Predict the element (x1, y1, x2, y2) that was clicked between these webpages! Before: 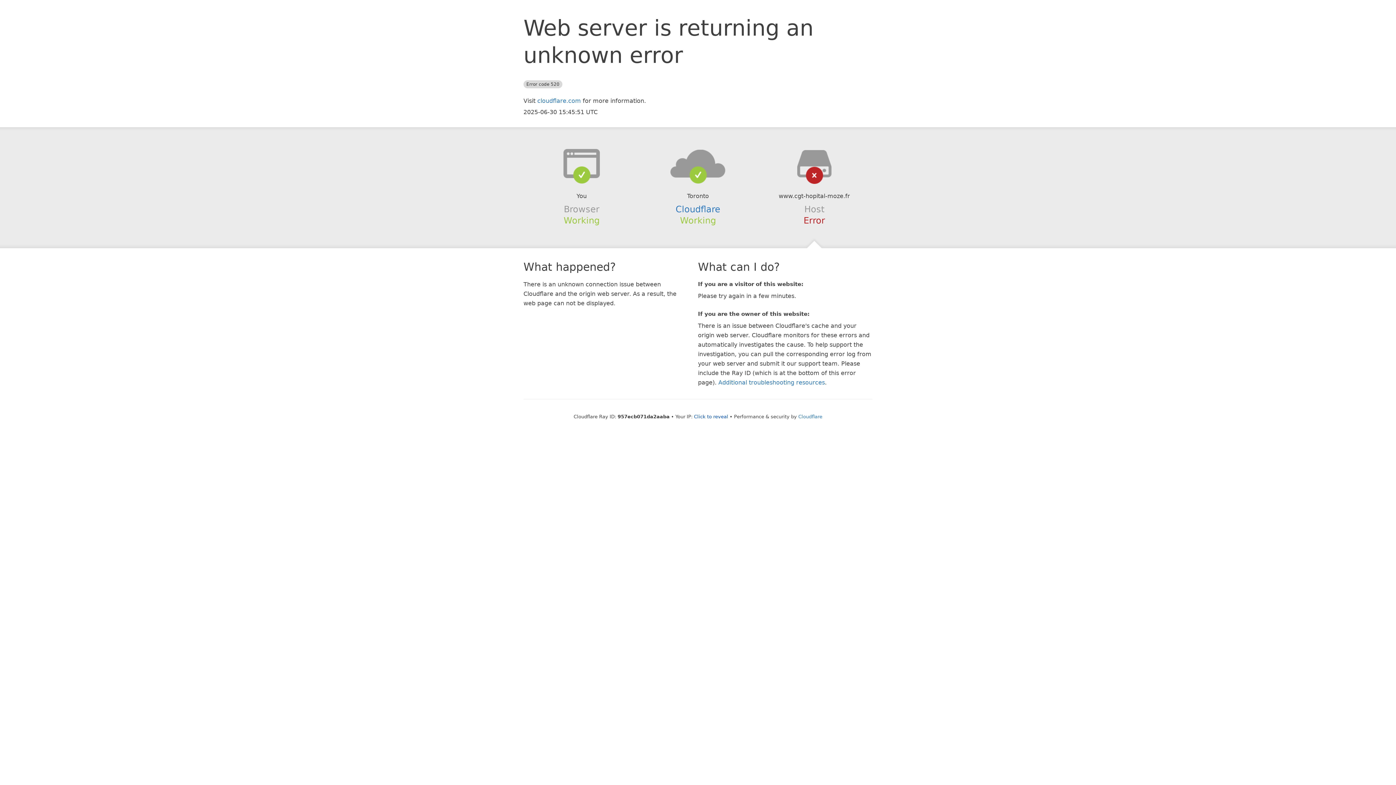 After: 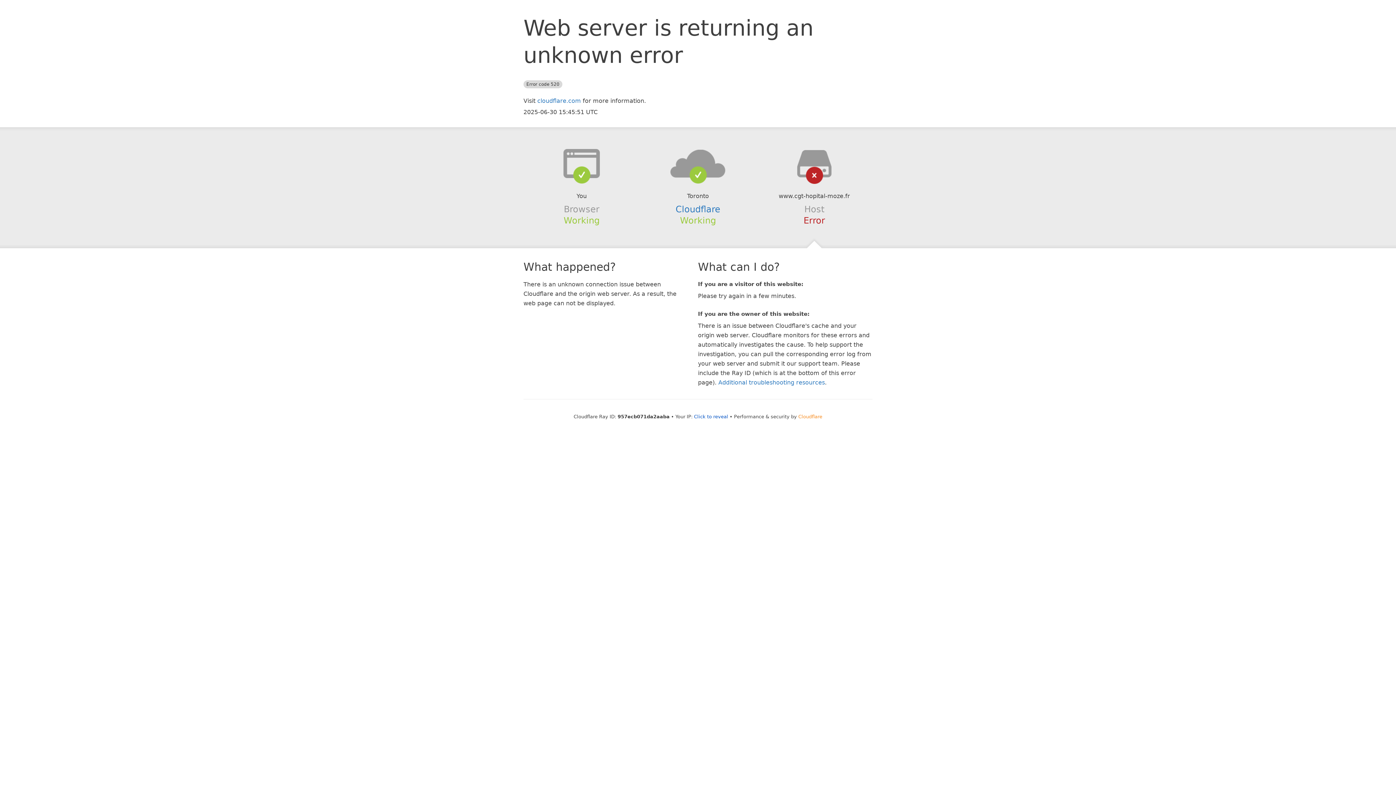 Action: bbox: (798, 414, 822, 419) label: Cloudflare